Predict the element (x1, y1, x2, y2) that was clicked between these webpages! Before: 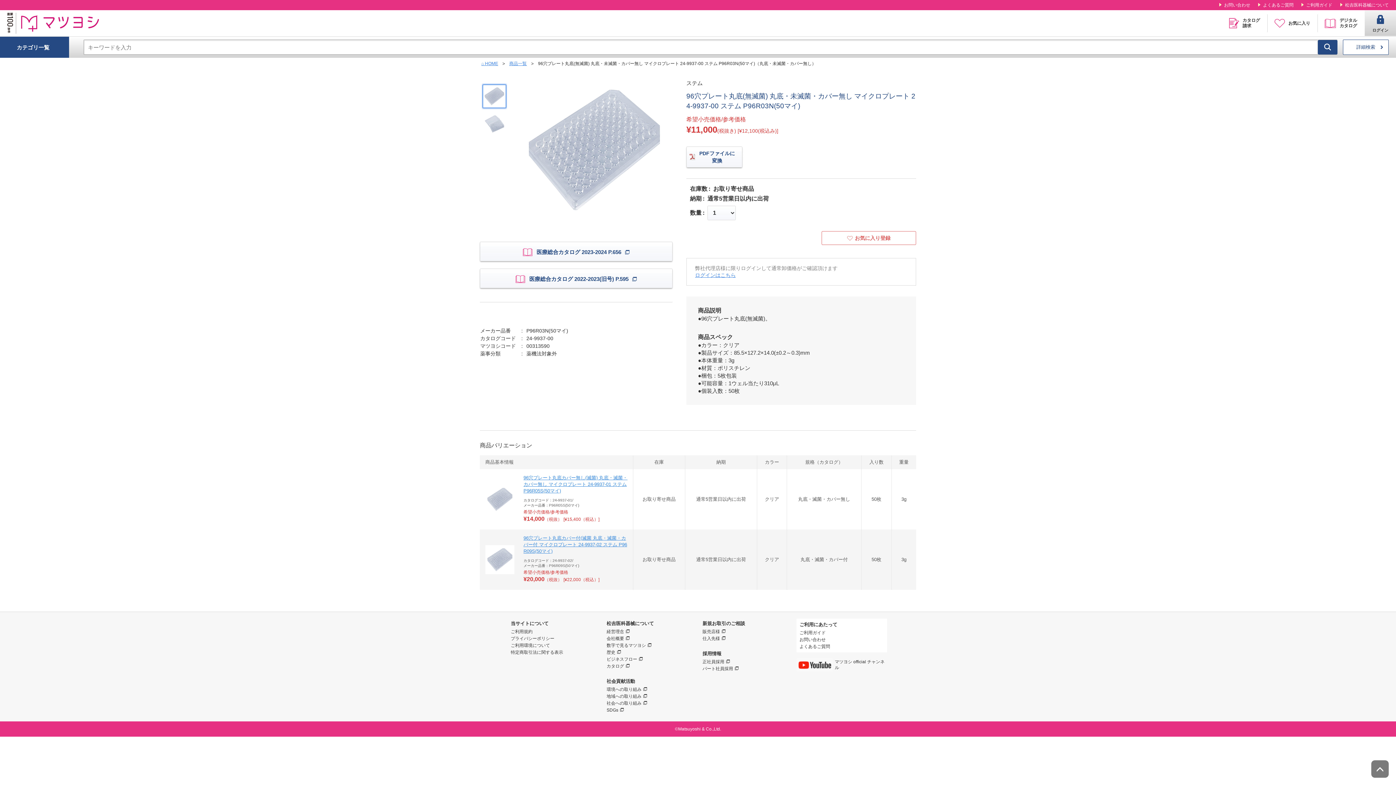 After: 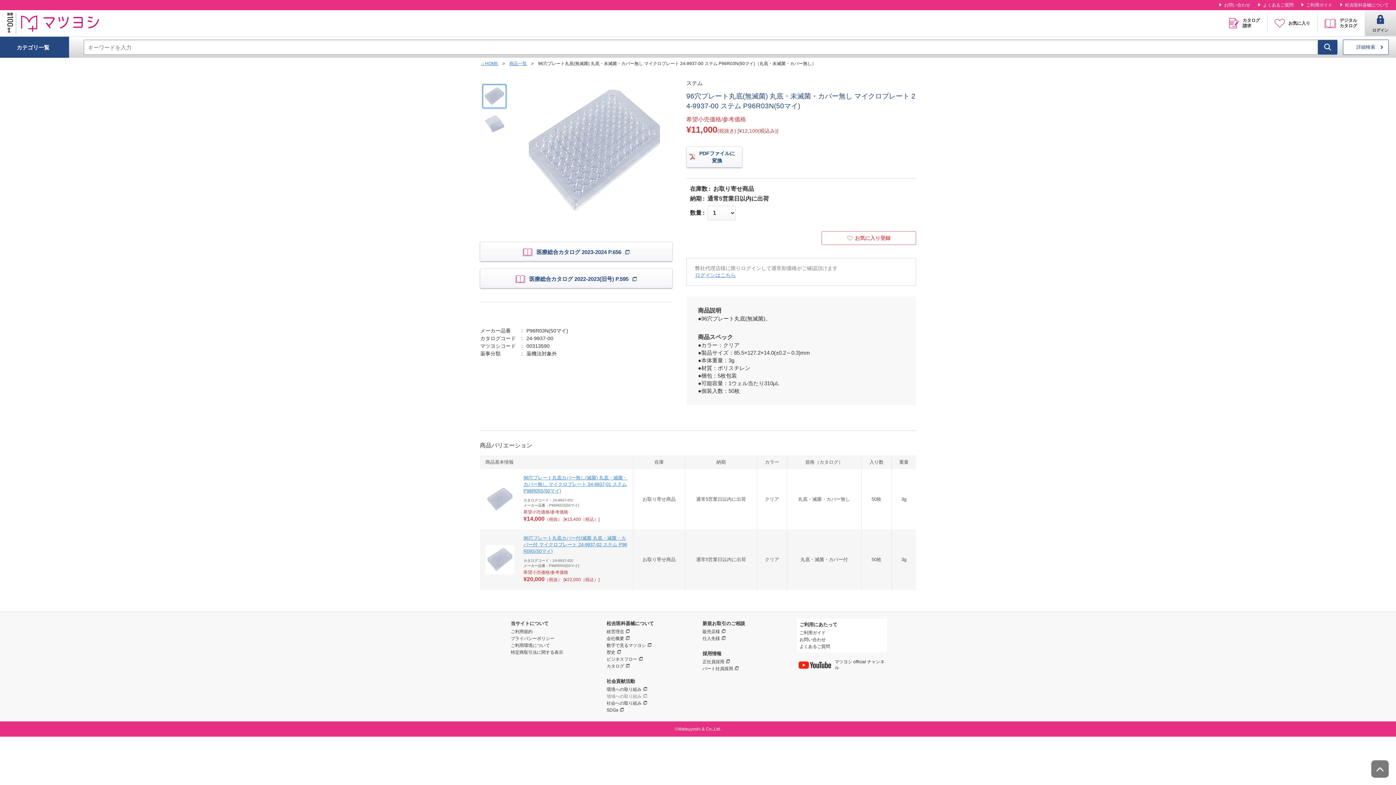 Action: label: 地域への取り組み bbox: (606, 693, 693, 699)